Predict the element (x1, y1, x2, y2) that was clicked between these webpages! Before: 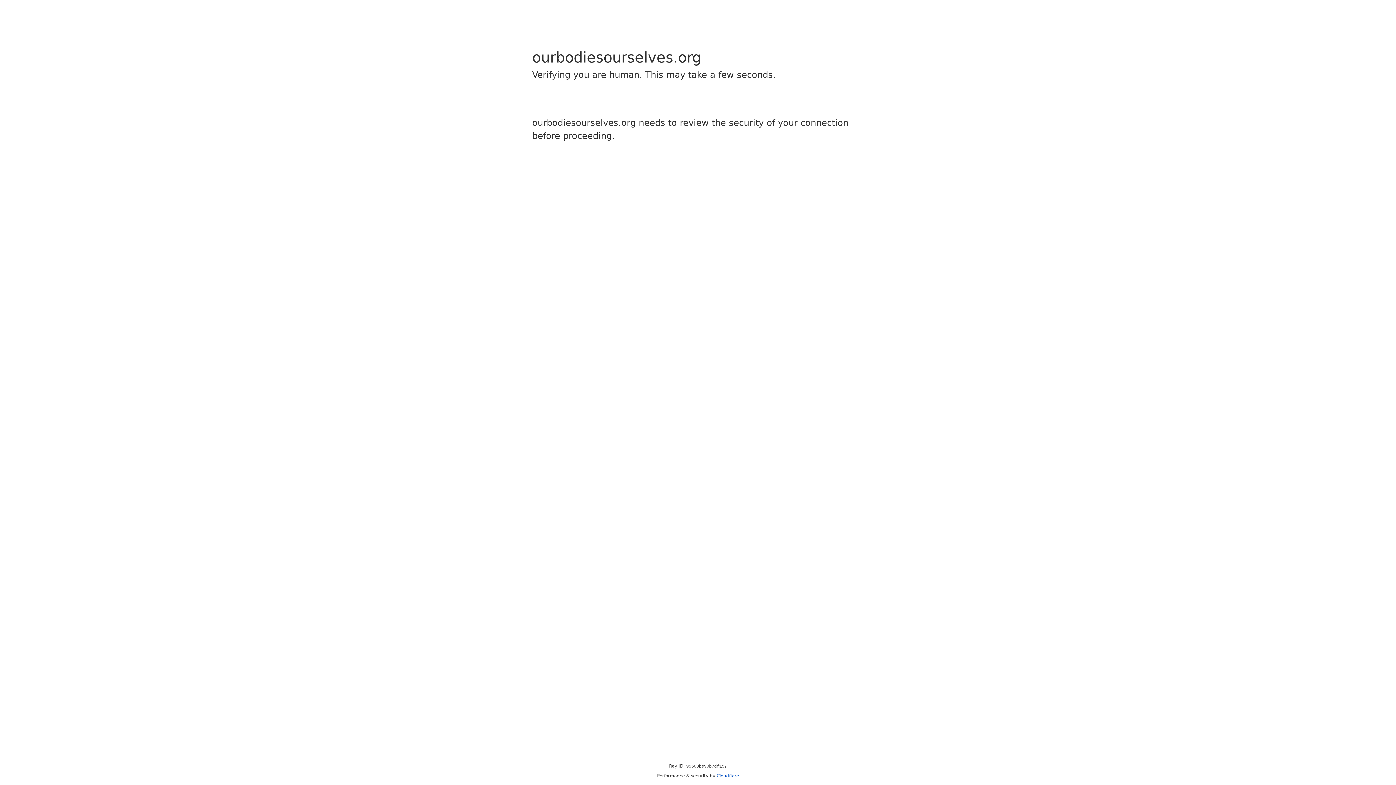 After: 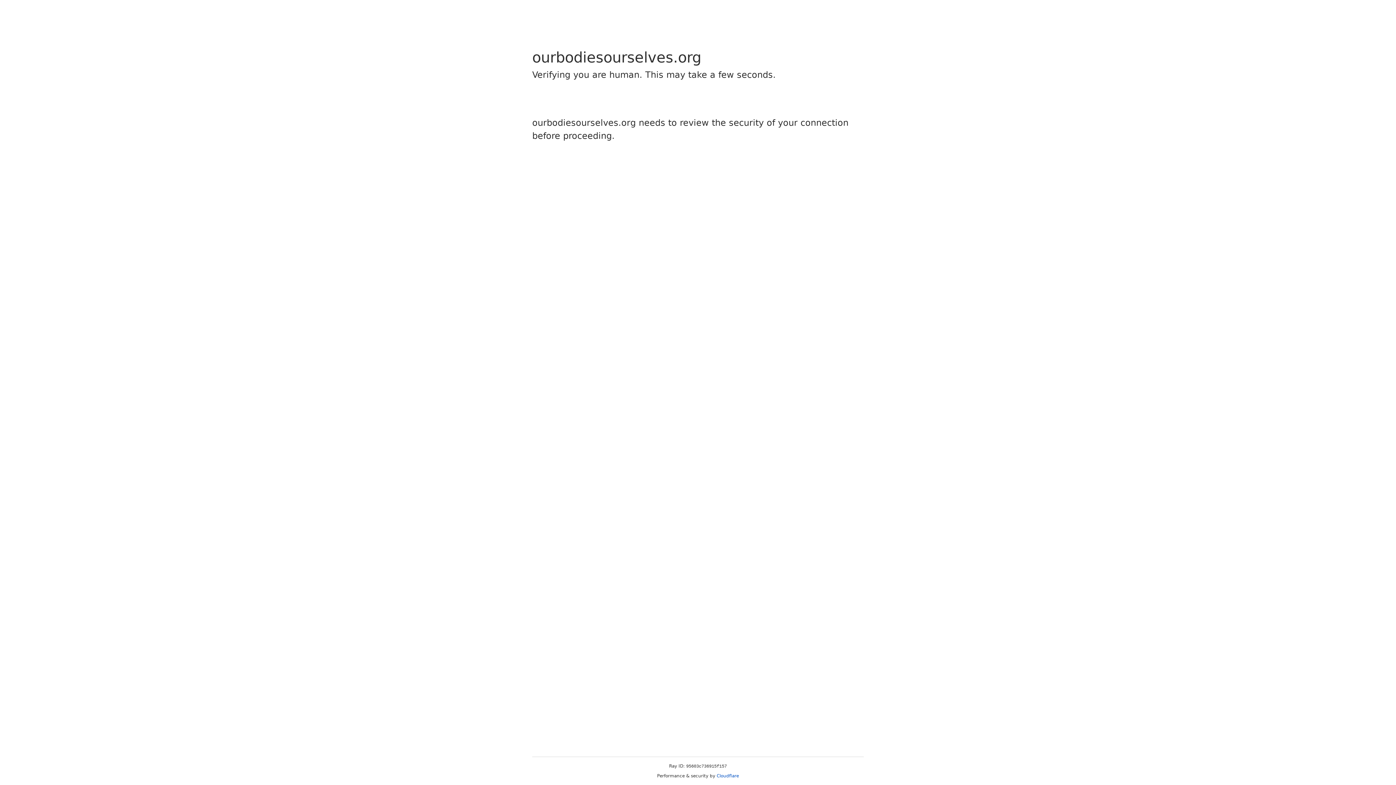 Action: bbox: (716, 773, 739, 778) label: Cloudflare